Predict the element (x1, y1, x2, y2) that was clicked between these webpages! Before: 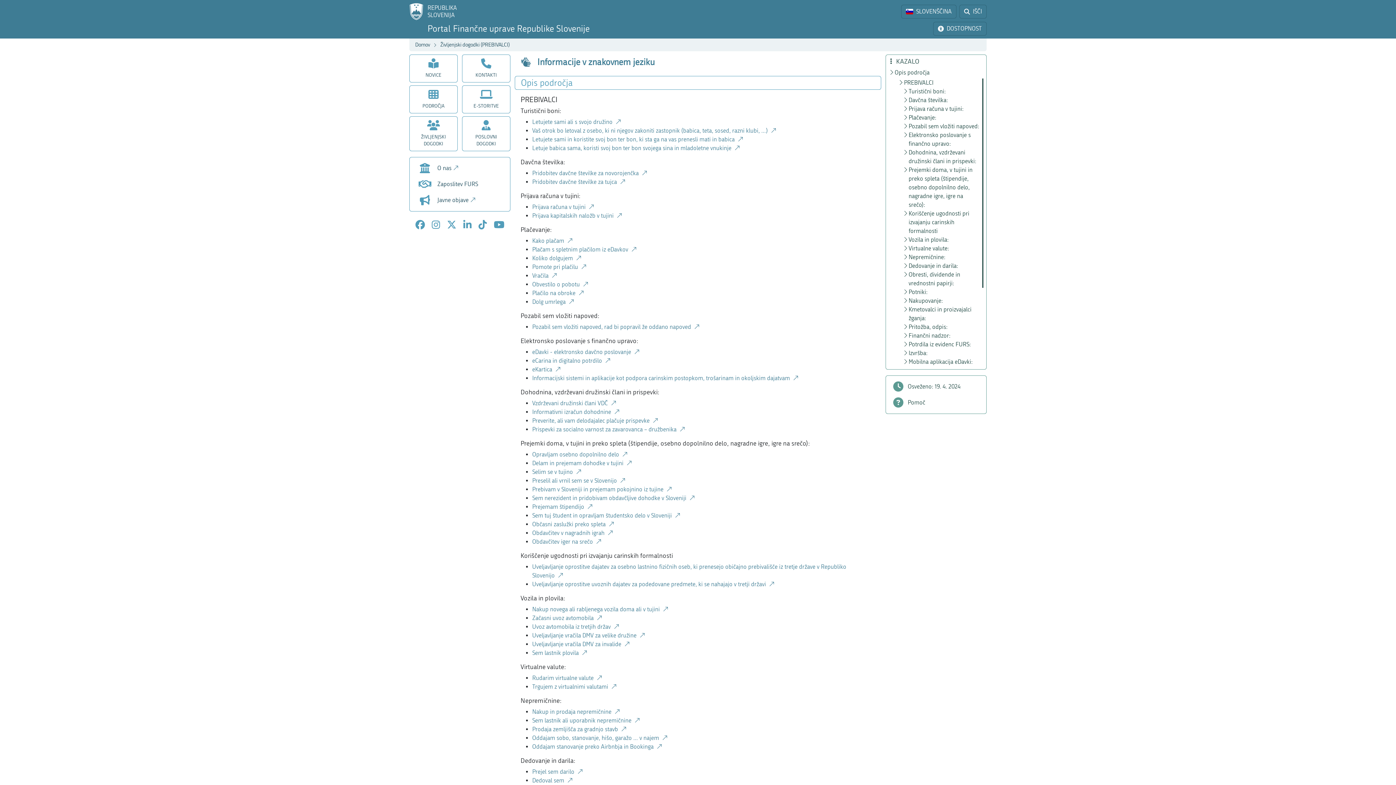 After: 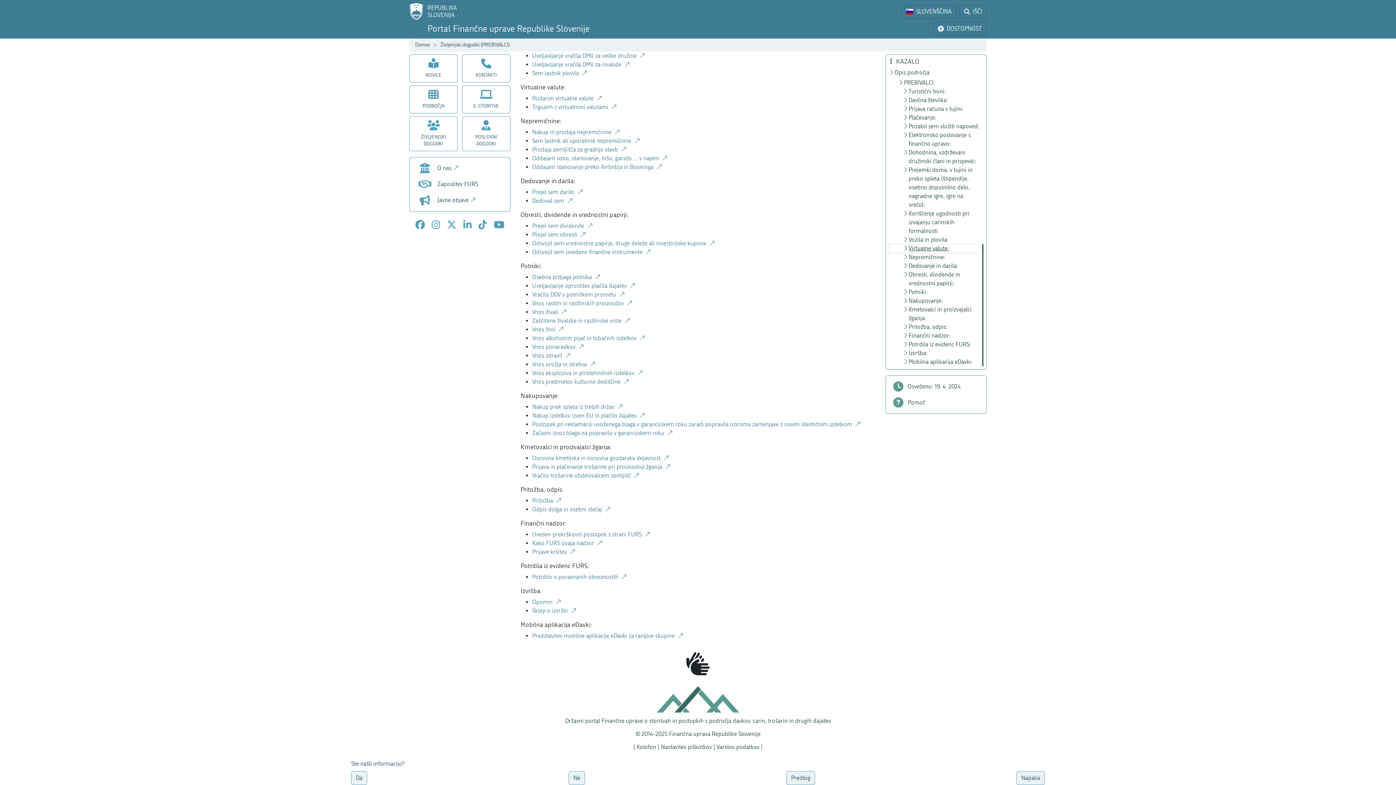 Action: label: Virtualne valute: bbox: (889, 244, 983, 253)